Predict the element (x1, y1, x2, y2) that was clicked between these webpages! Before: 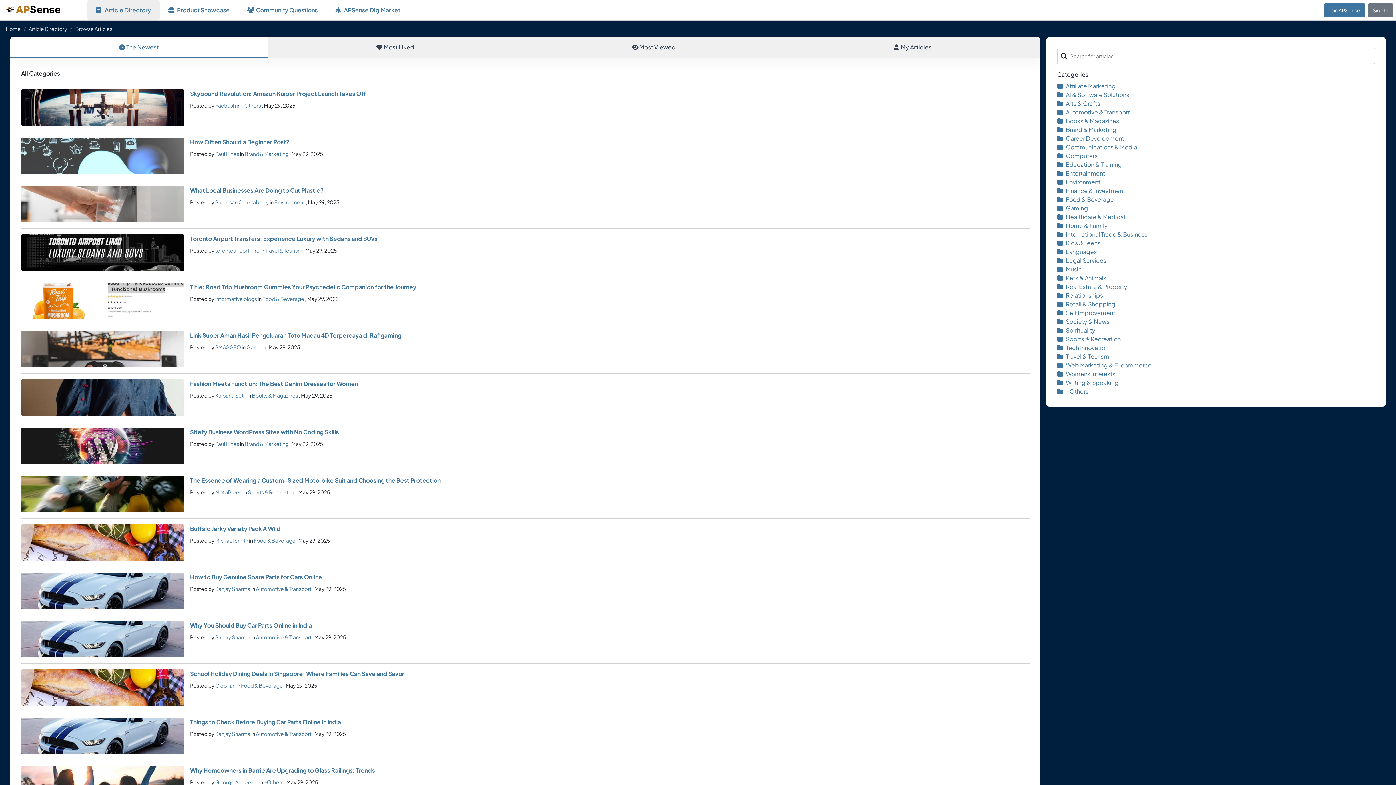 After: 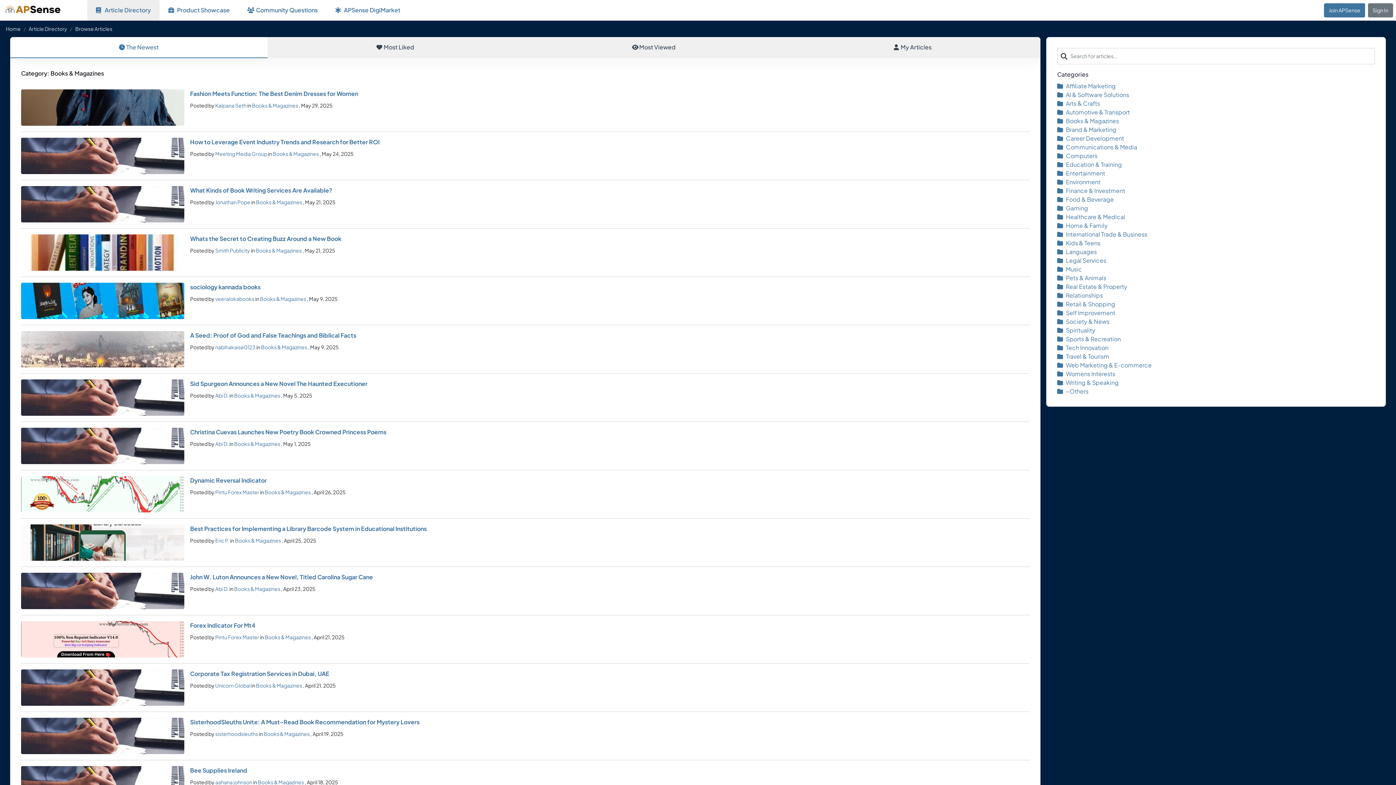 Action: bbox: (252, 392, 298, 398) label: Books & Magazines